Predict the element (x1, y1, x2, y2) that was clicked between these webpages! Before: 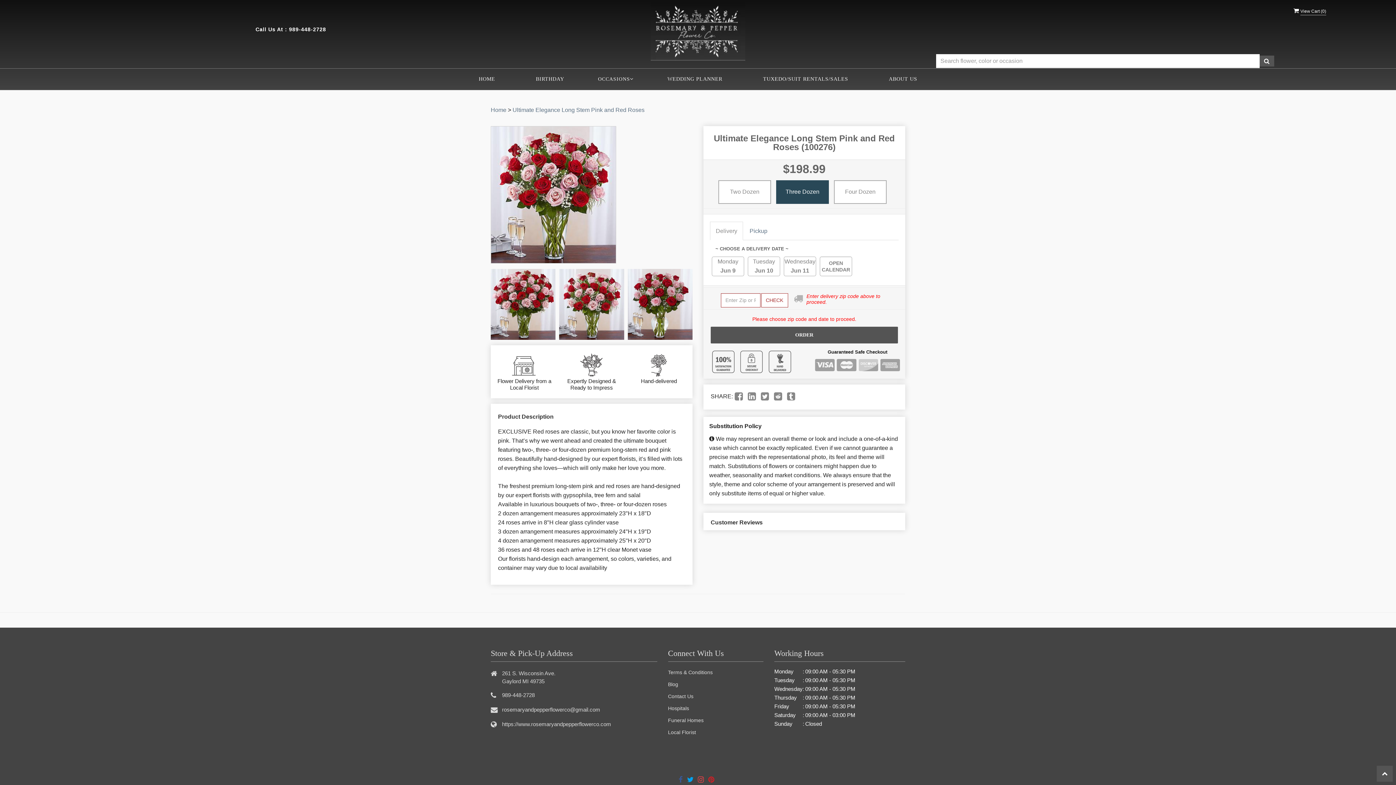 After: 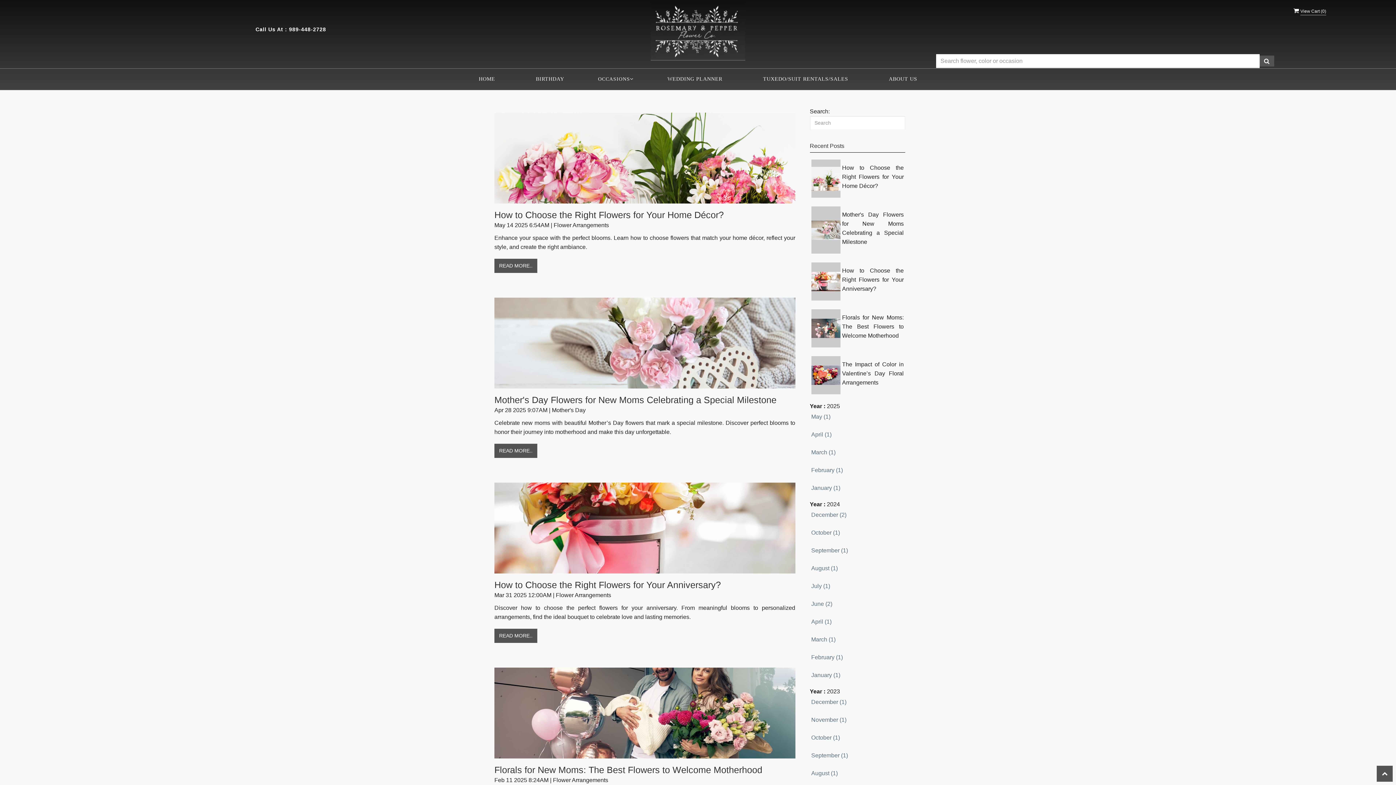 Action: bbox: (668, 681, 678, 687) label: Blog